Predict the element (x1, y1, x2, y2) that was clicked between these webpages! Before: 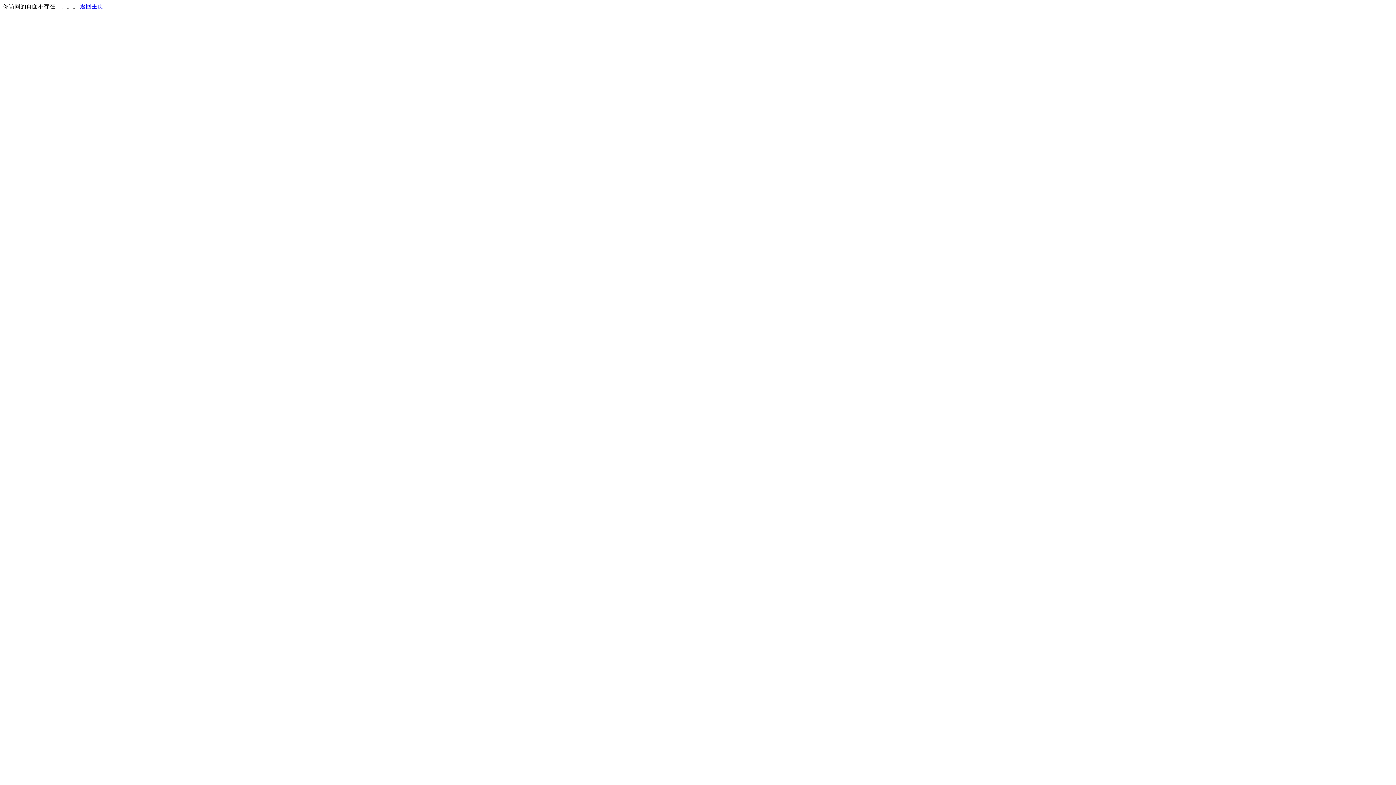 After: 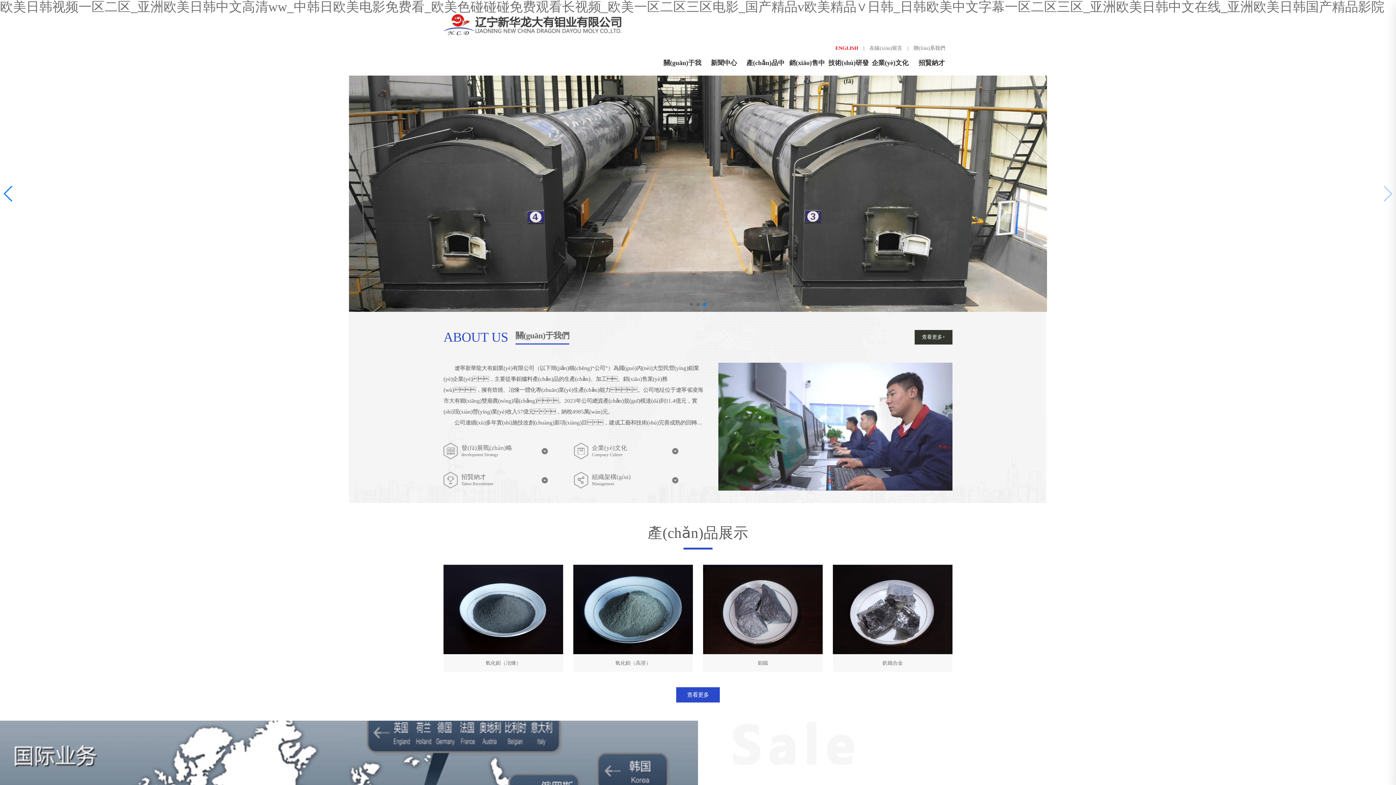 Action: label: 返回主页 bbox: (80, 3, 103, 9)